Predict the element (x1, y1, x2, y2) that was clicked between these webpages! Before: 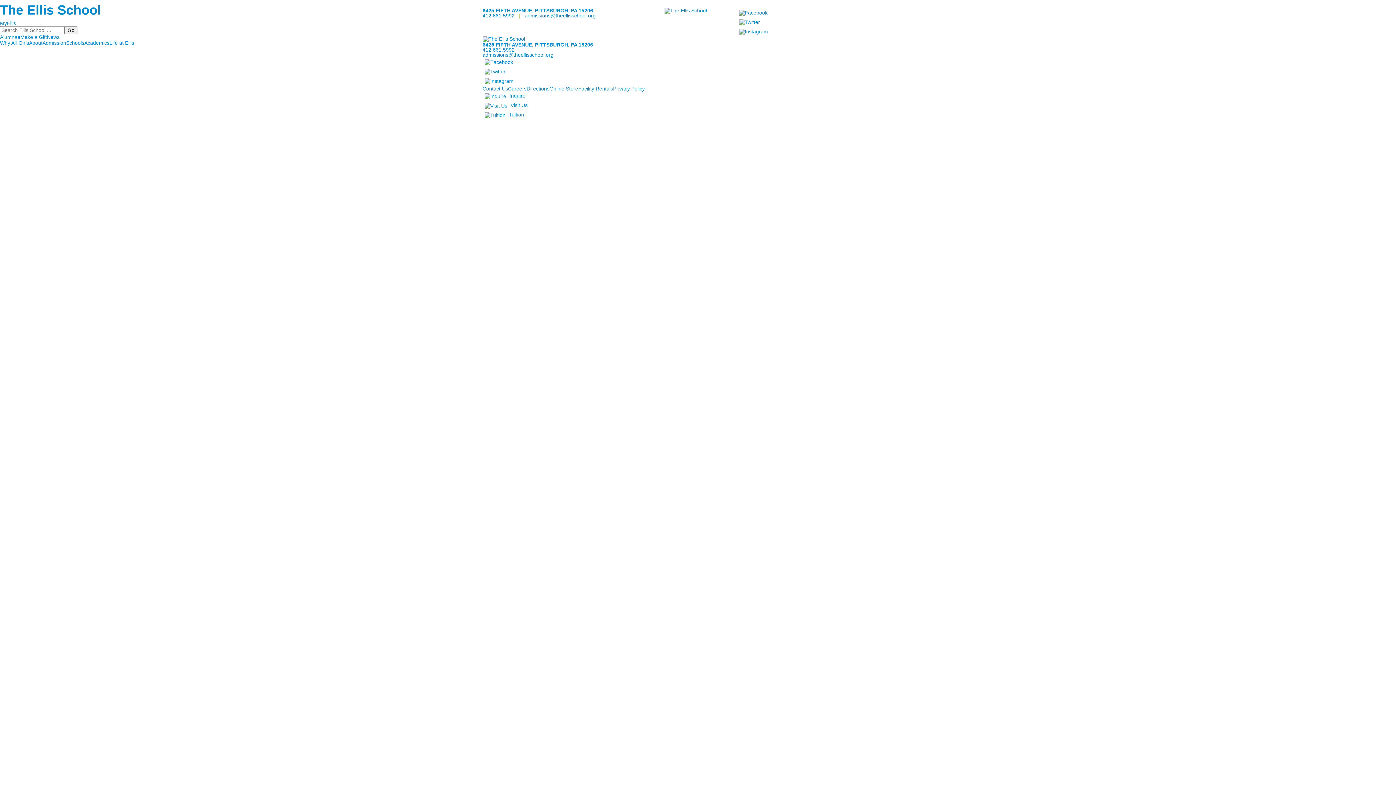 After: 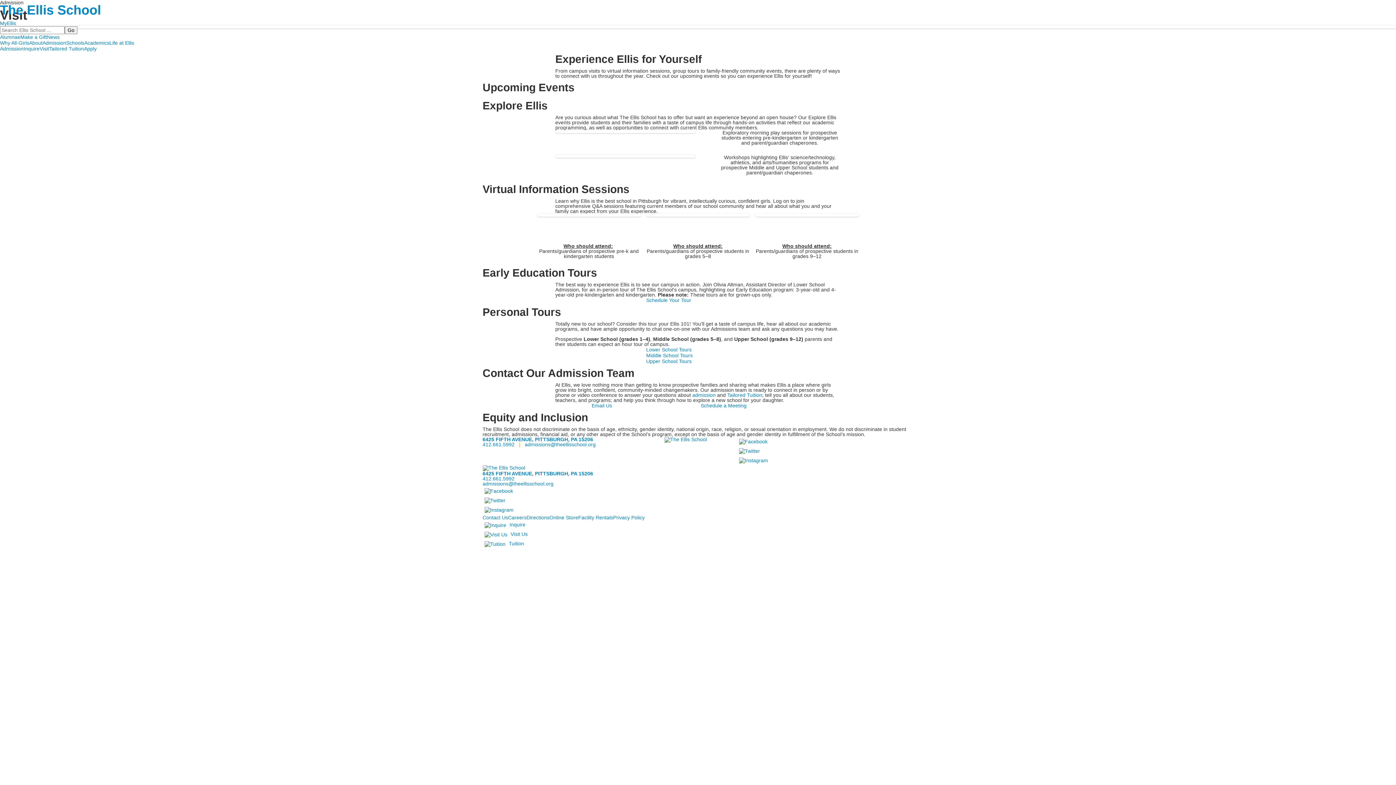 Action: label: Visit Us bbox: (510, 102, 527, 108)